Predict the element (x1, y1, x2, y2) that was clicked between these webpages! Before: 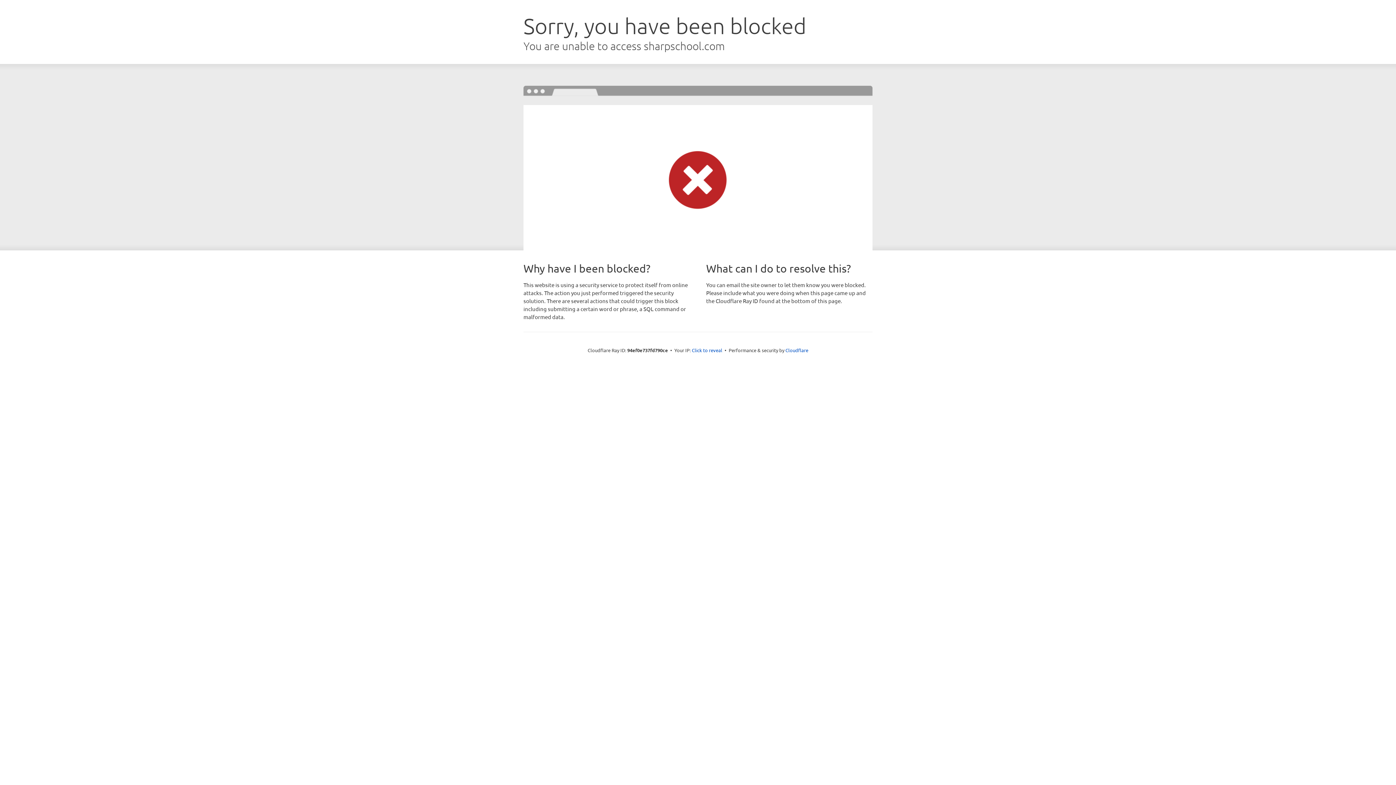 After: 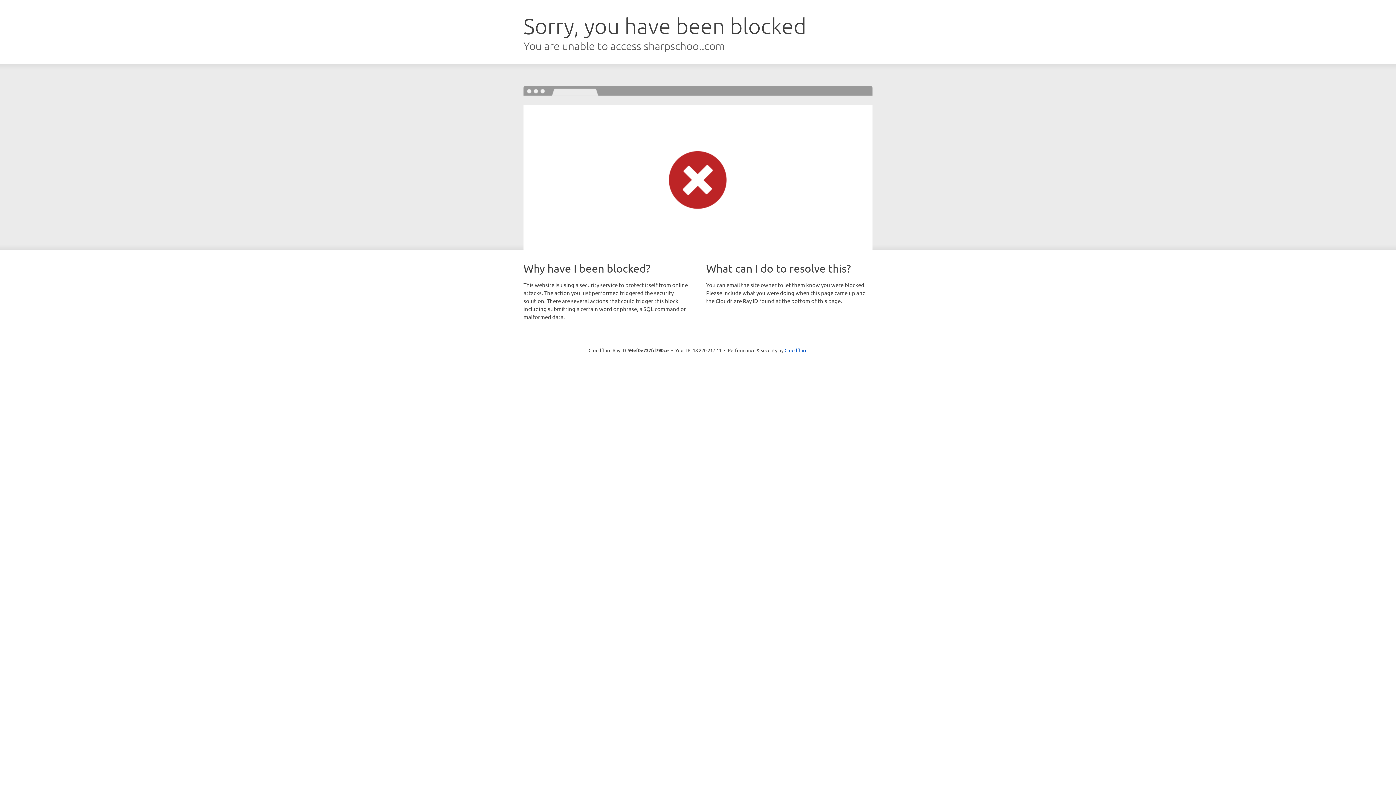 Action: label: Click to reveal bbox: (692, 346, 722, 353)